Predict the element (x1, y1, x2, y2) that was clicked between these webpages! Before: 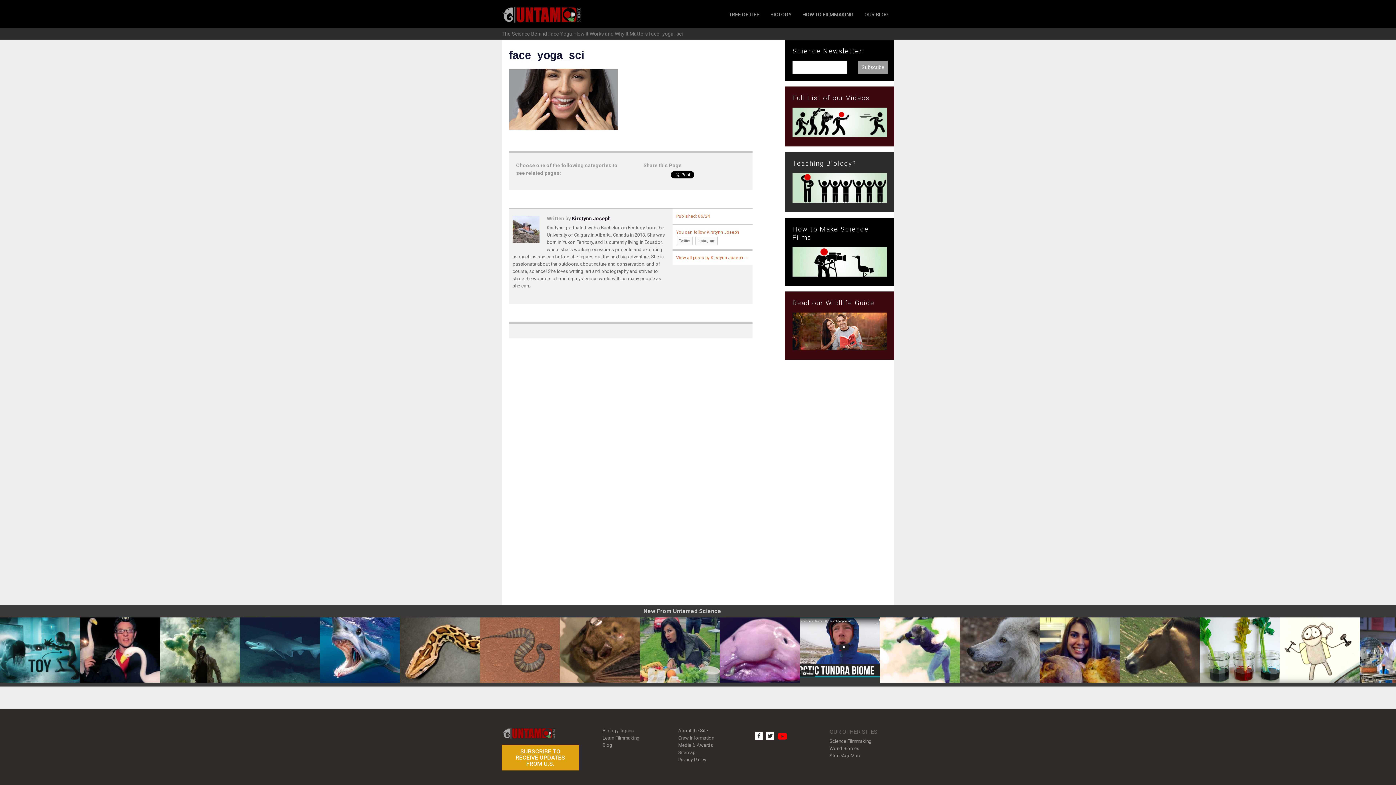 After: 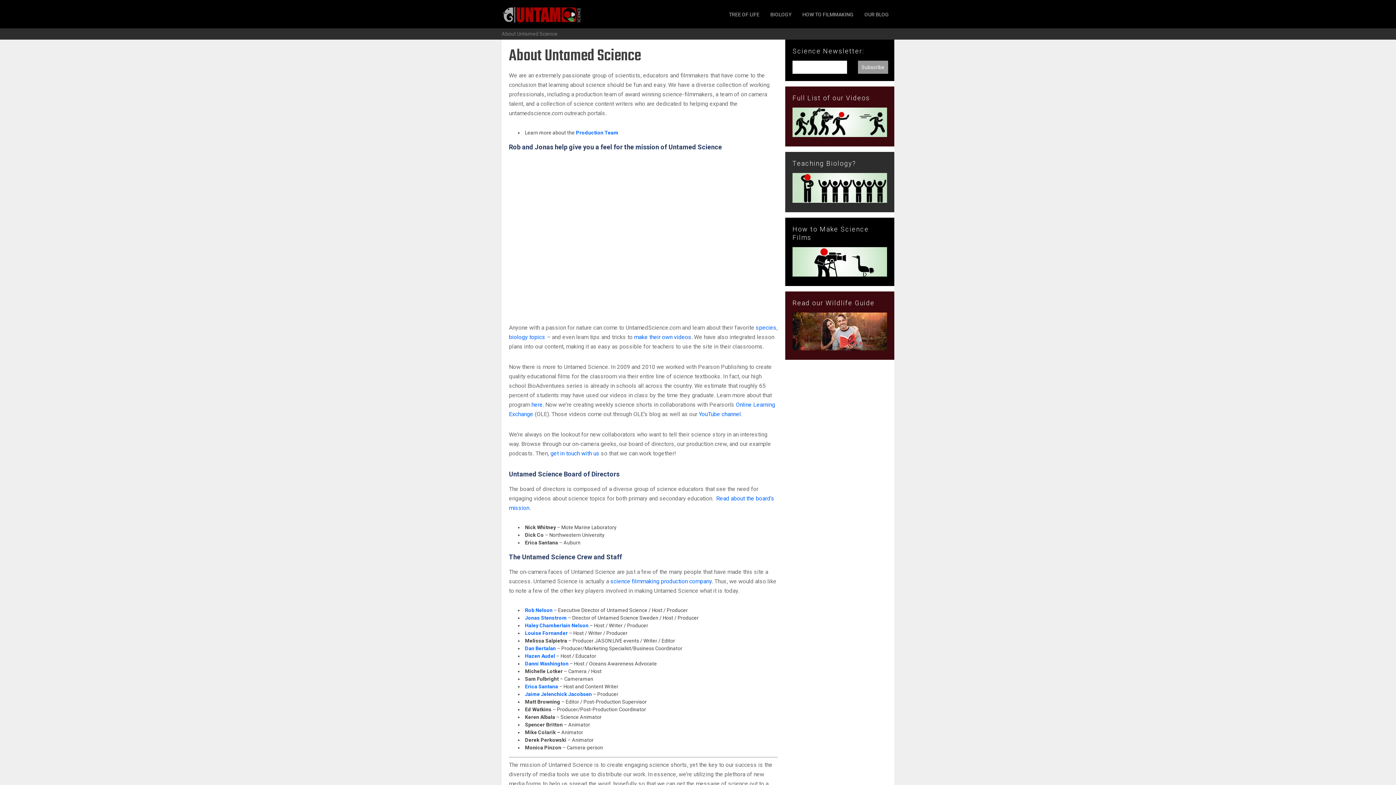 Action: label: About the Site bbox: (678, 727, 708, 734)